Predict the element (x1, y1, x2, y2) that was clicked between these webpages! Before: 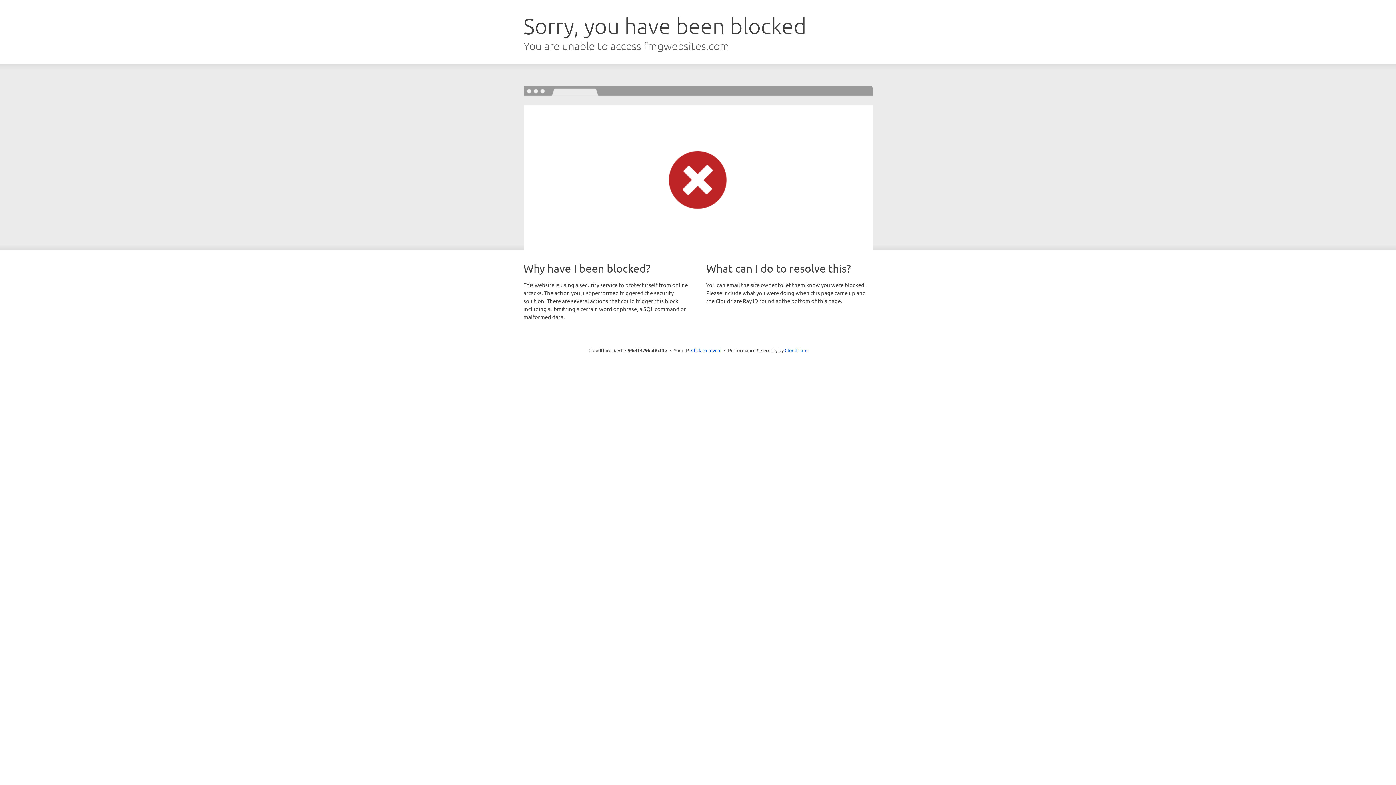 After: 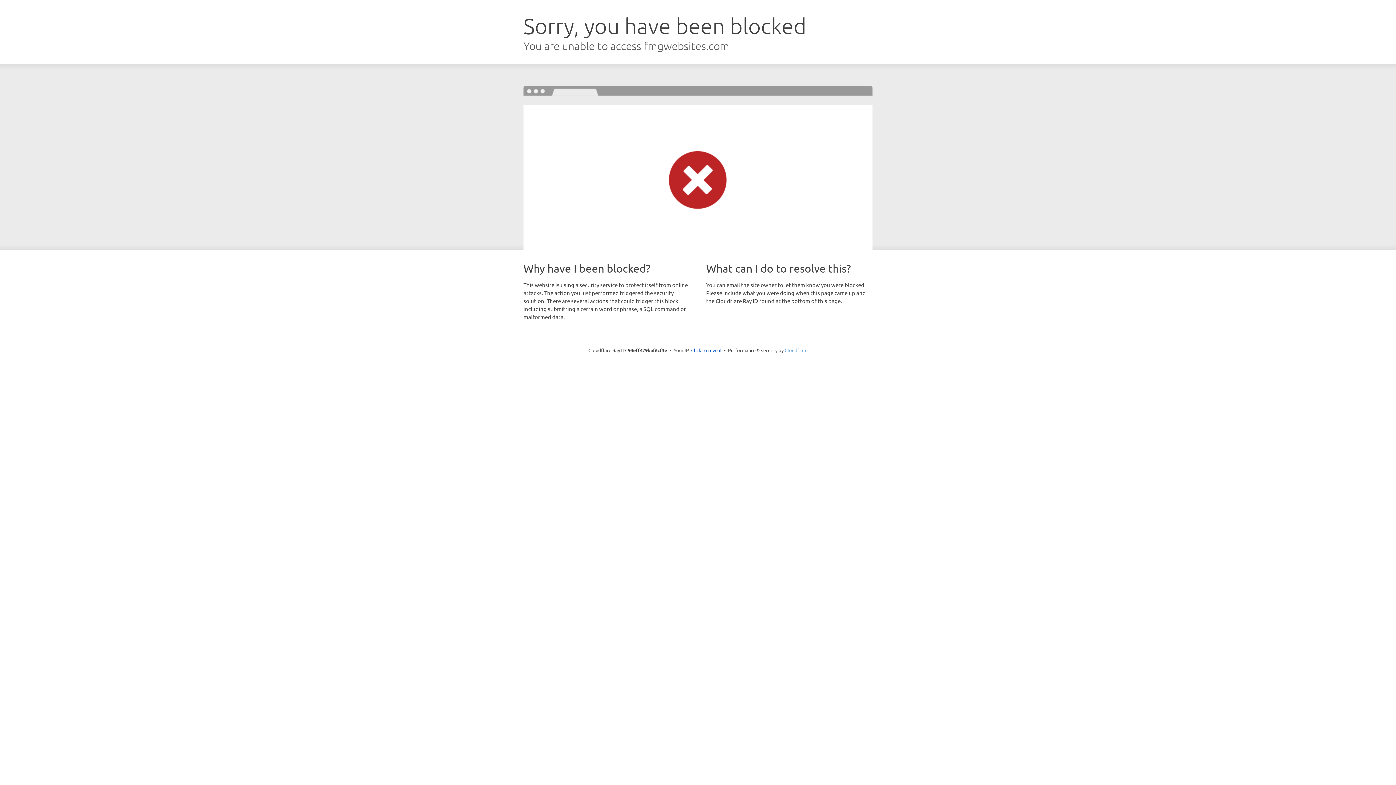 Action: label: Cloudflare bbox: (784, 347, 807, 353)